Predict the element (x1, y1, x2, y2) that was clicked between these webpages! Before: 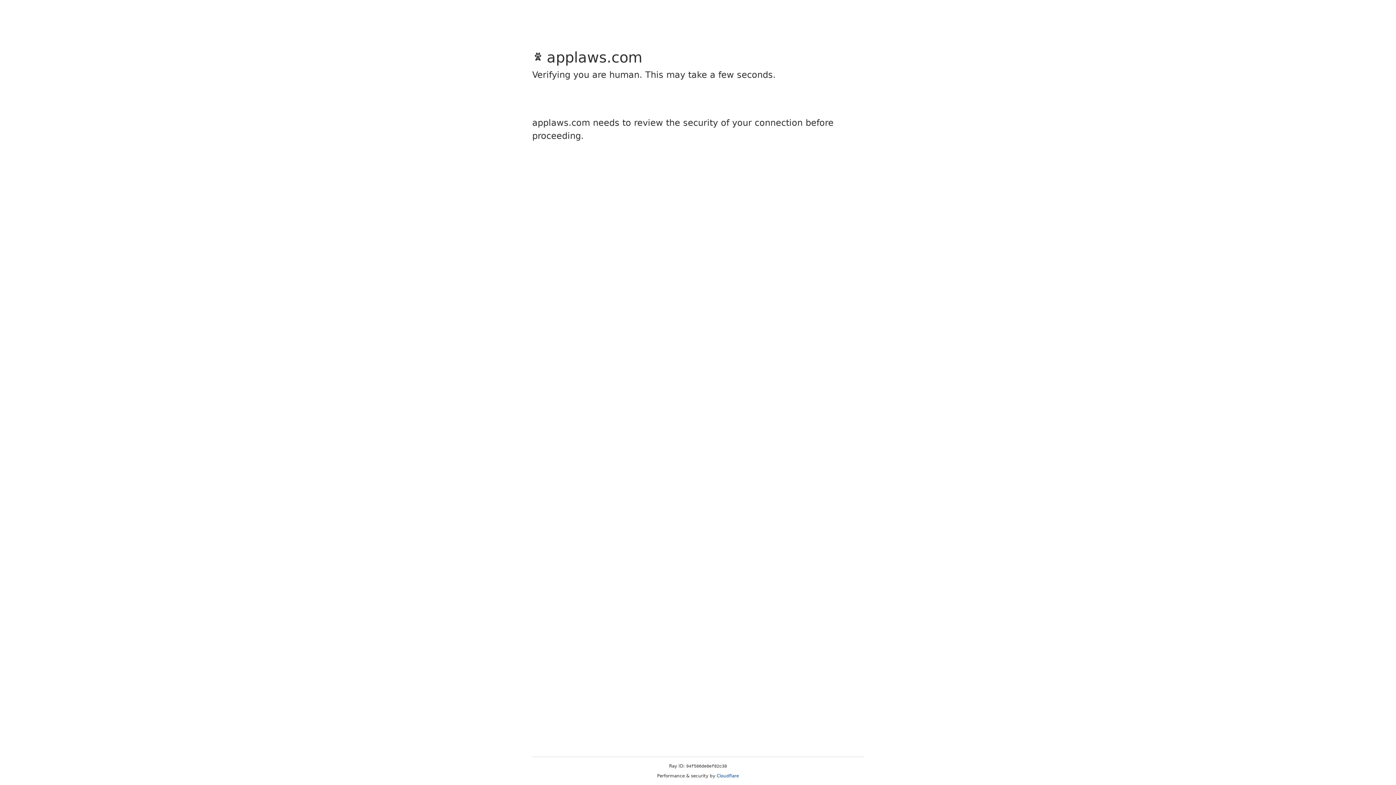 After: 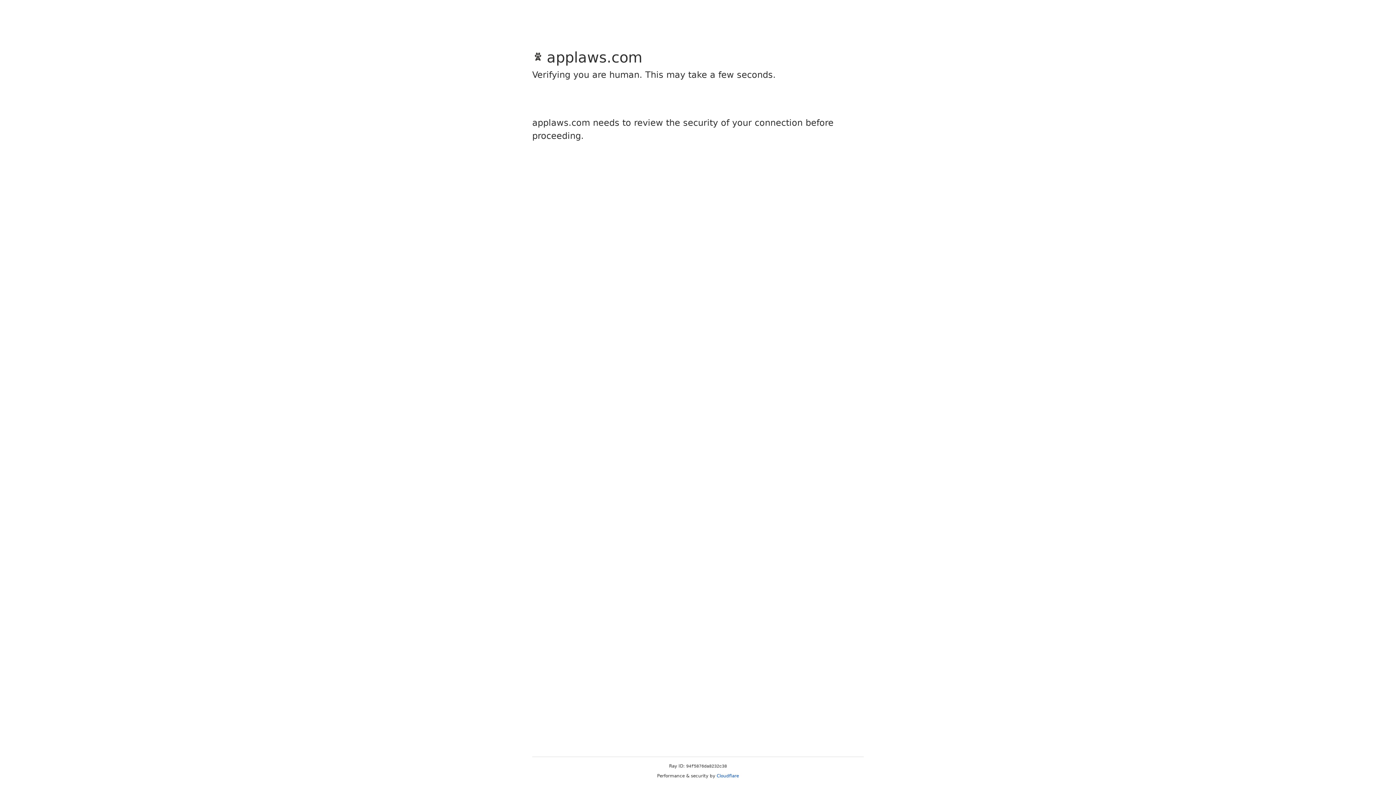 Action: bbox: (716, 773, 739, 778) label: Cloudflare